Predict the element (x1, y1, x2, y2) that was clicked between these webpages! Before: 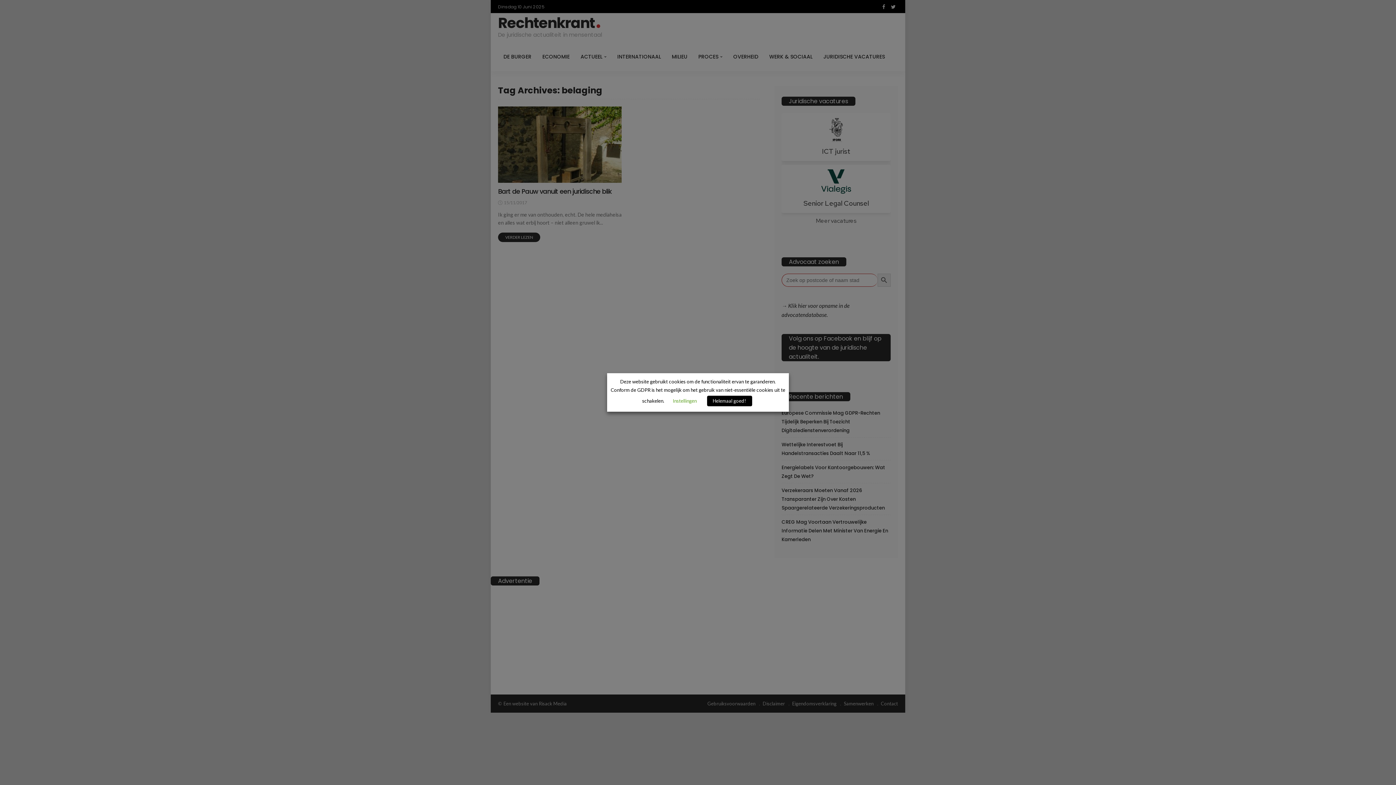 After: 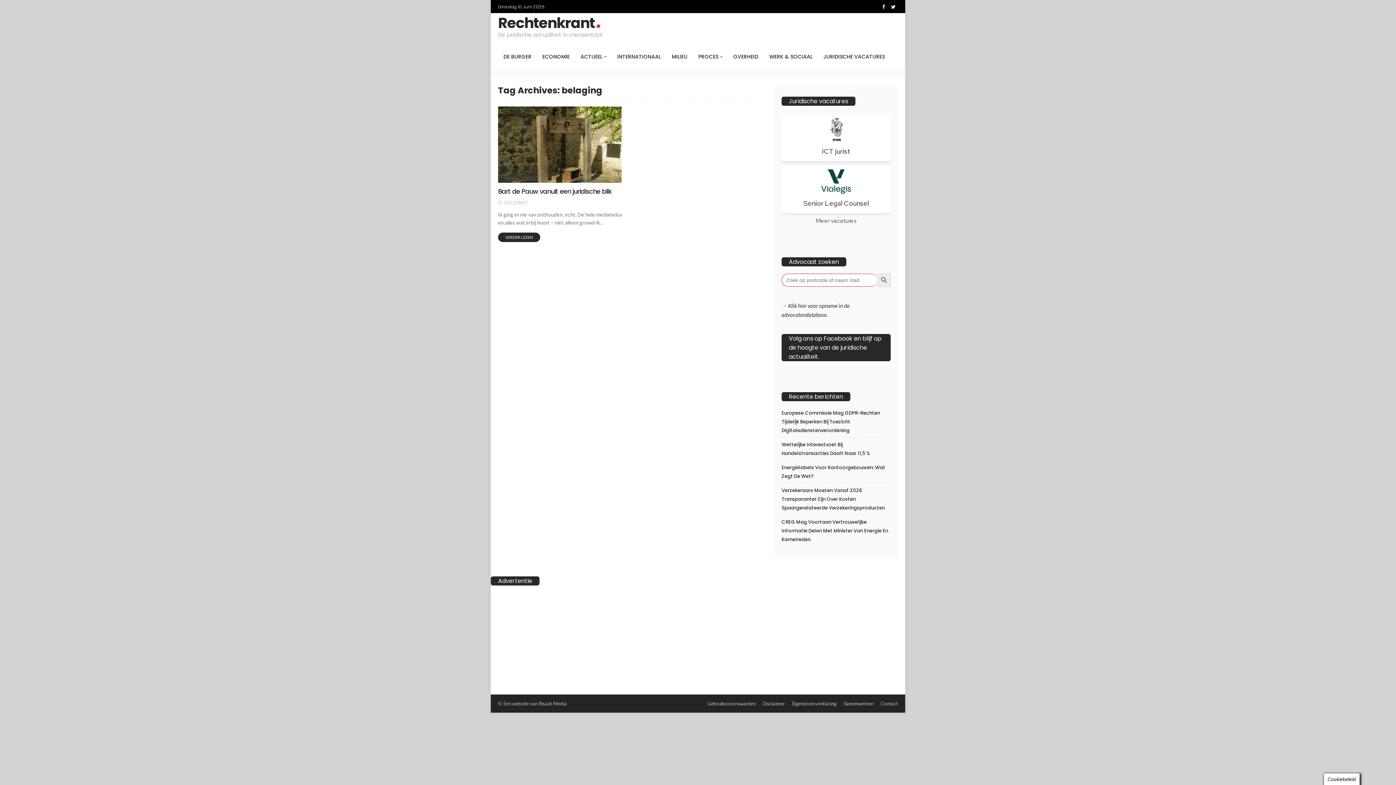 Action: bbox: (707, 396, 752, 406) label: Helemaal goed!